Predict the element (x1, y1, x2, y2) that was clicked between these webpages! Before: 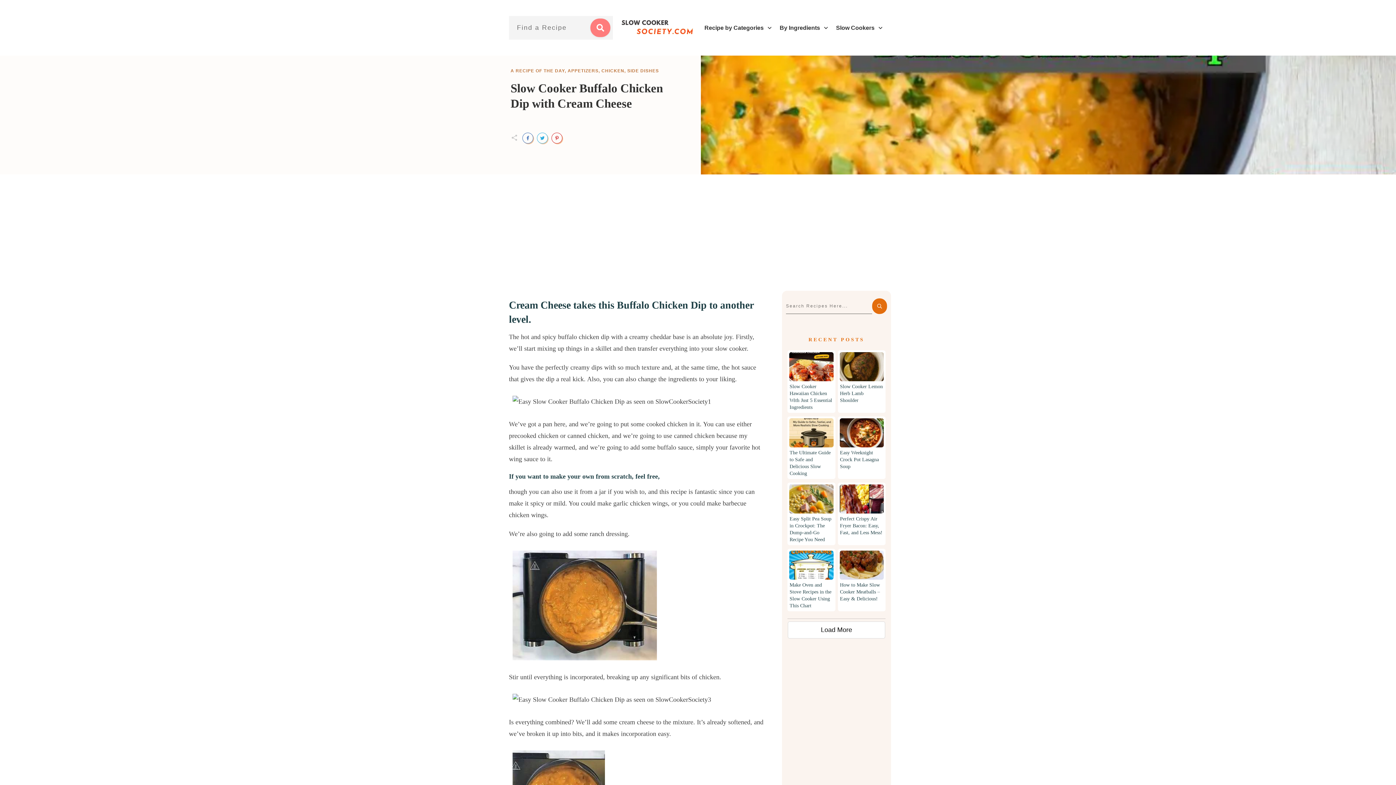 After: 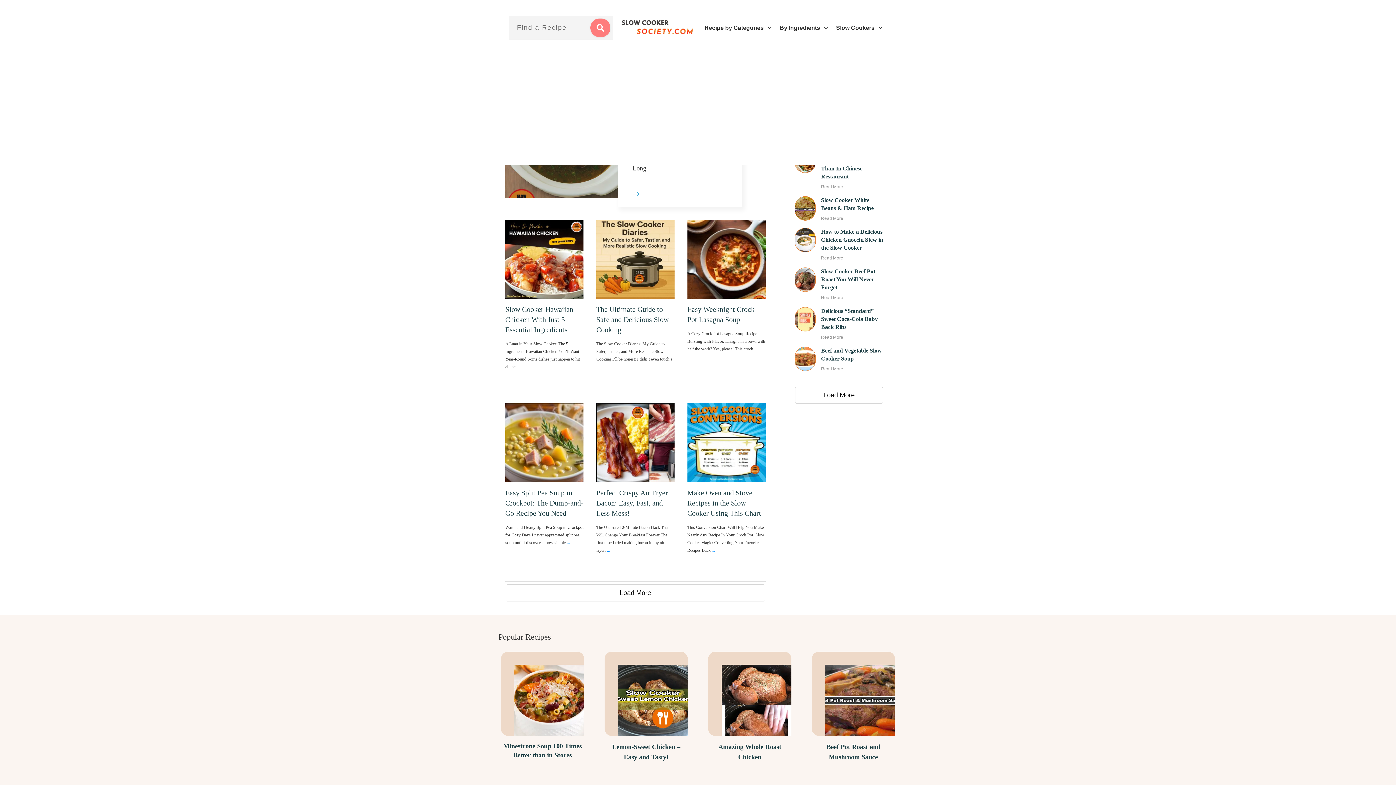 Action: bbox: (618, 18, 695, 37)